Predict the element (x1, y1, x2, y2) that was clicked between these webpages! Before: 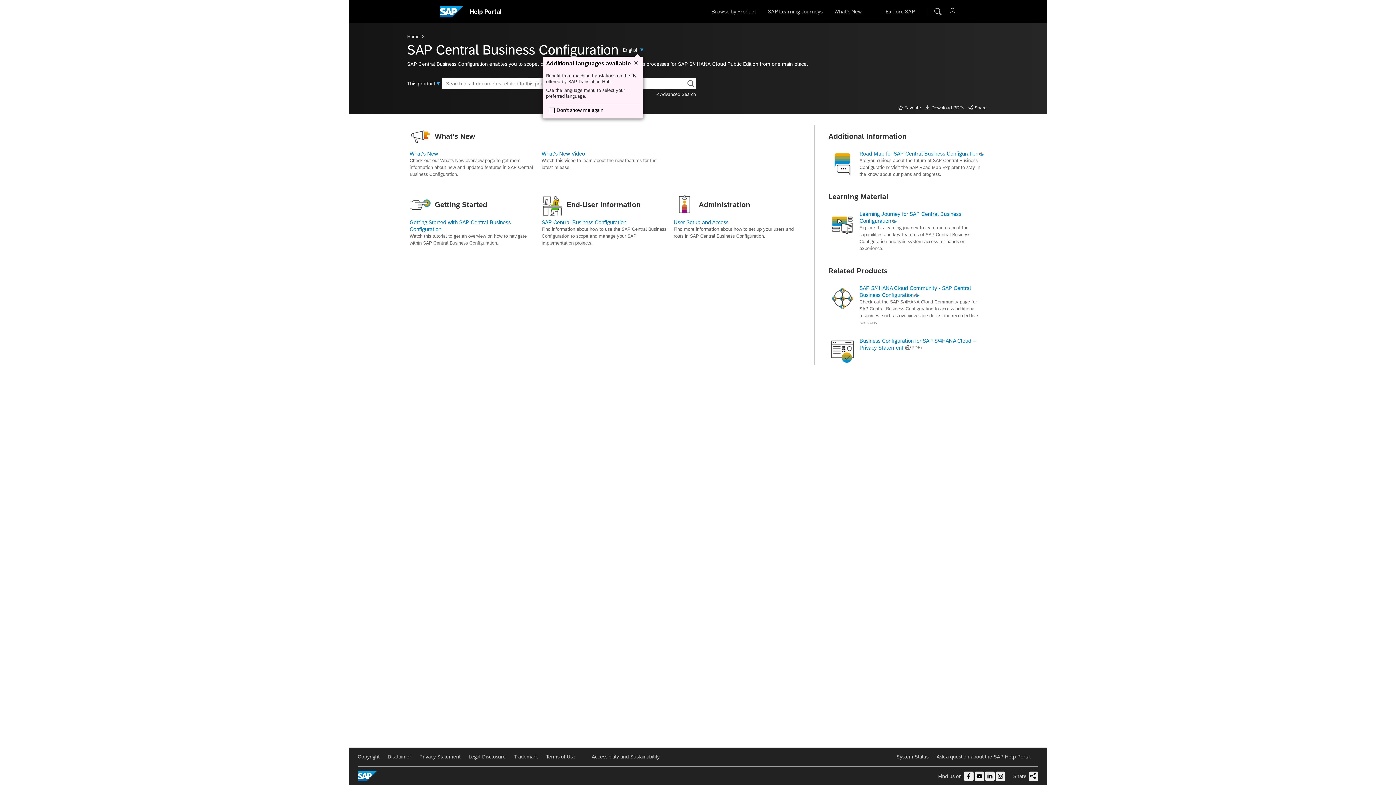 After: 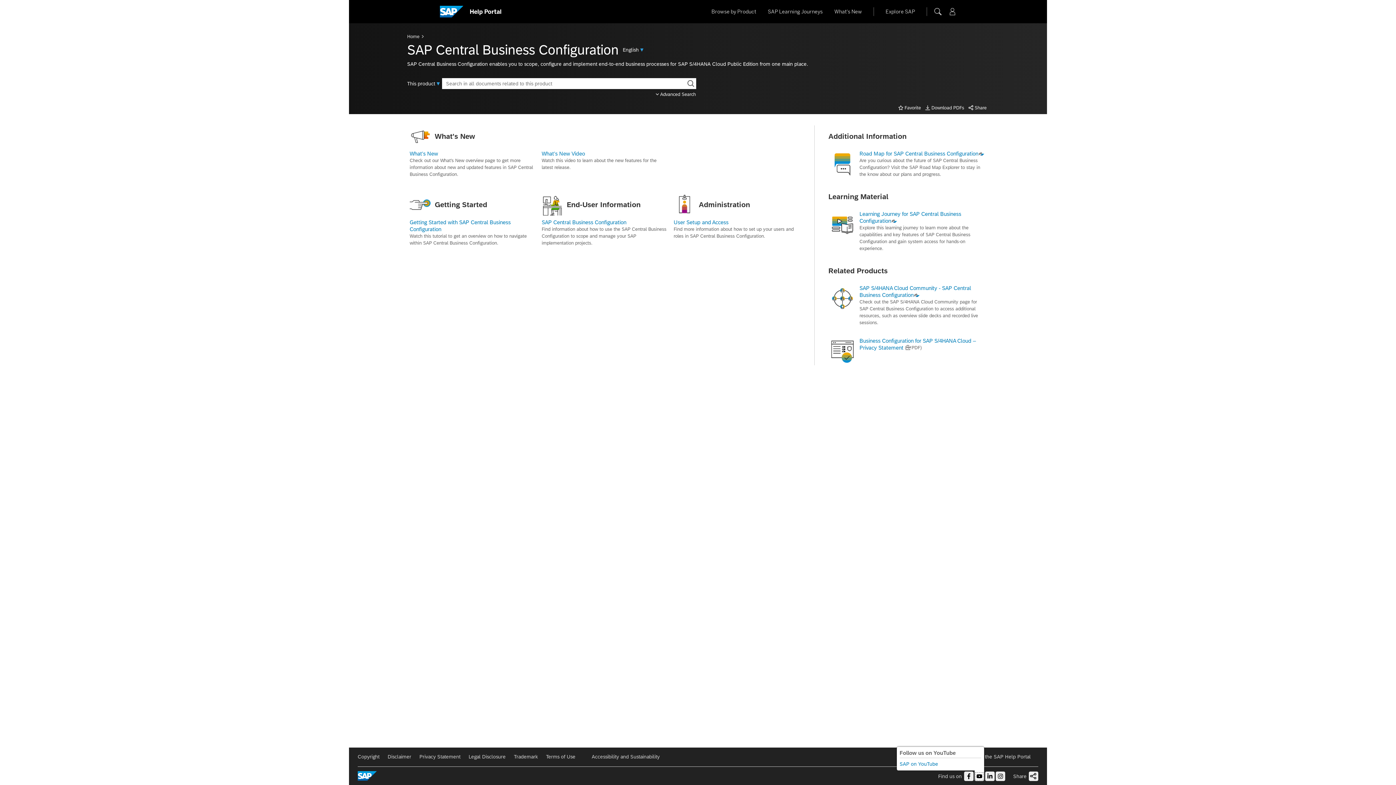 Action: label: Follow us on YouTube bbox: (974, 771, 984, 781)